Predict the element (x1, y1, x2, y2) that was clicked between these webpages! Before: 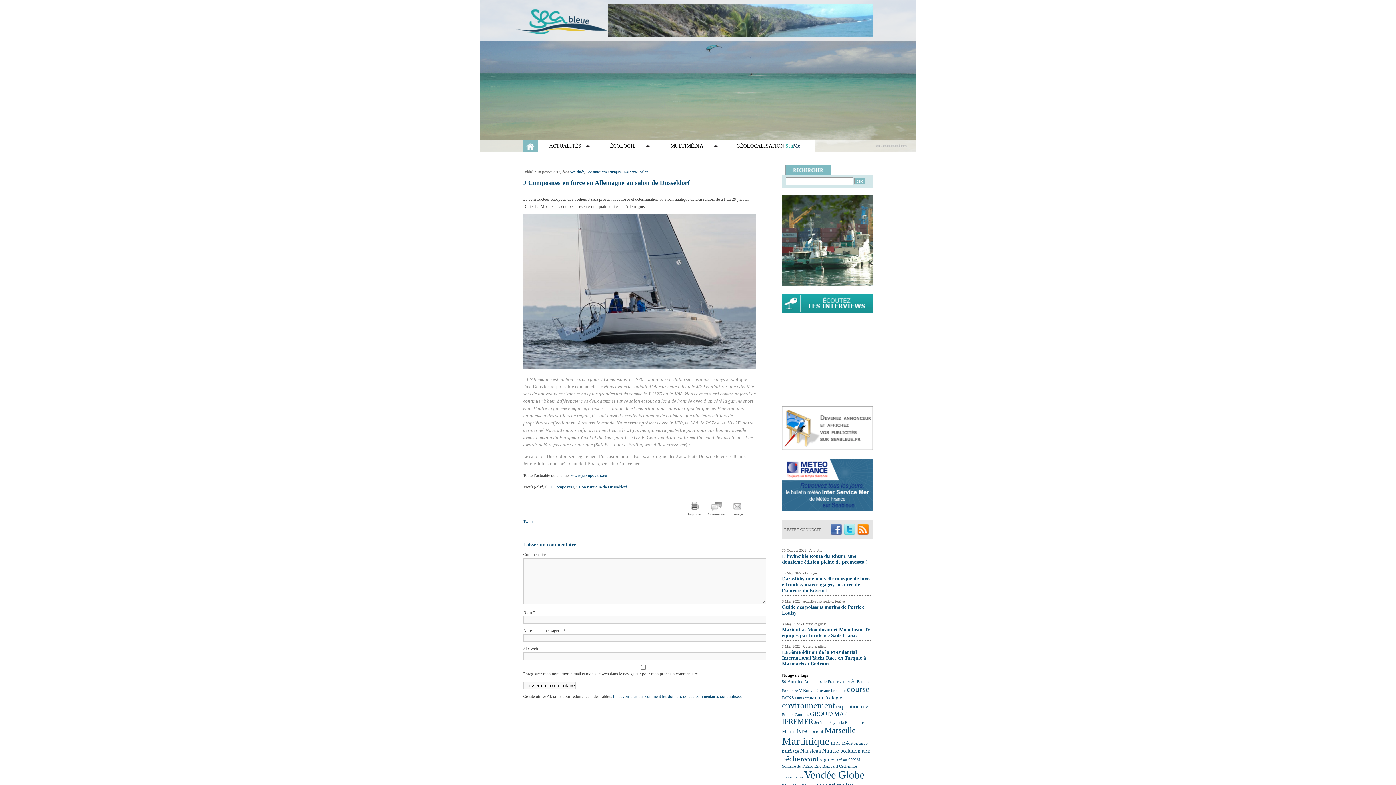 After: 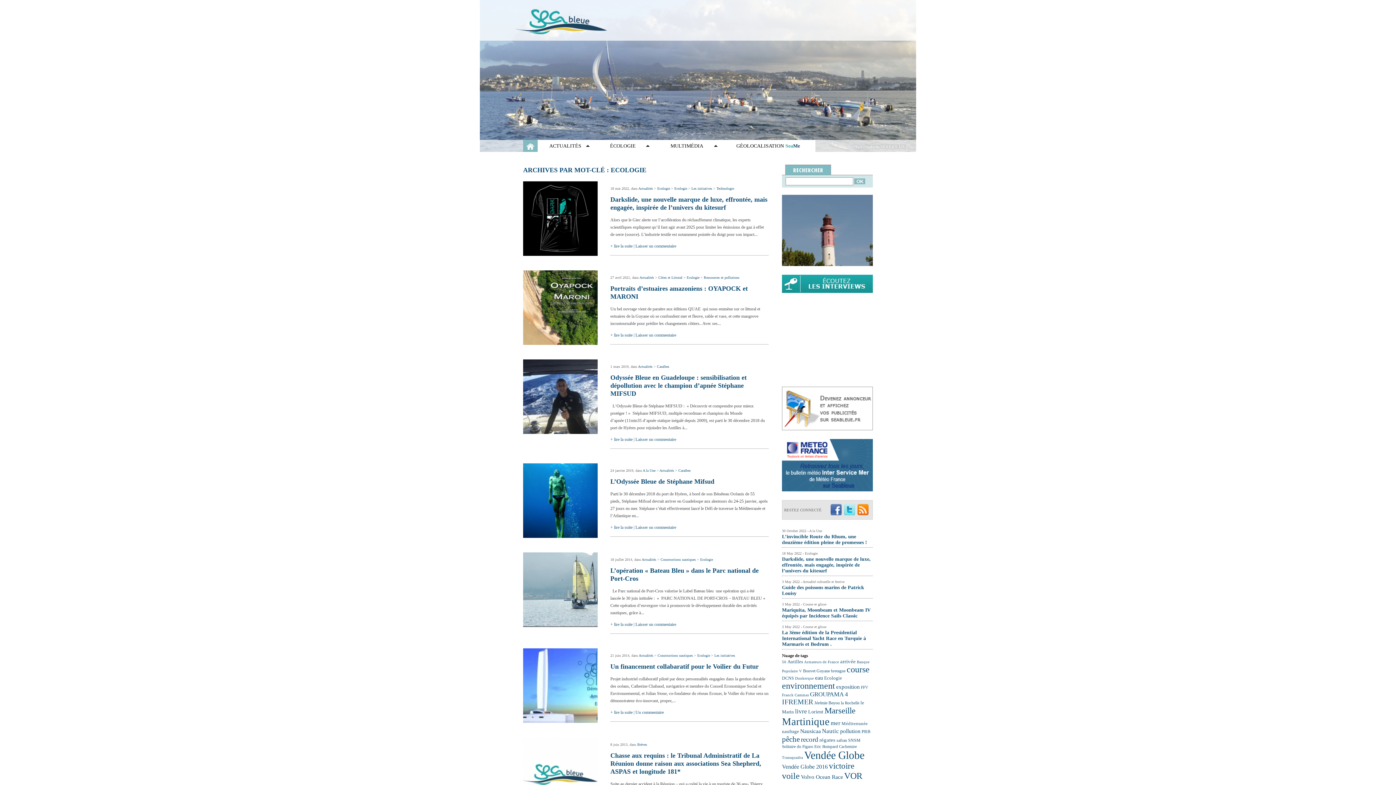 Action: bbox: (824, 695, 842, 700) label: Ecologie (25 éléments)